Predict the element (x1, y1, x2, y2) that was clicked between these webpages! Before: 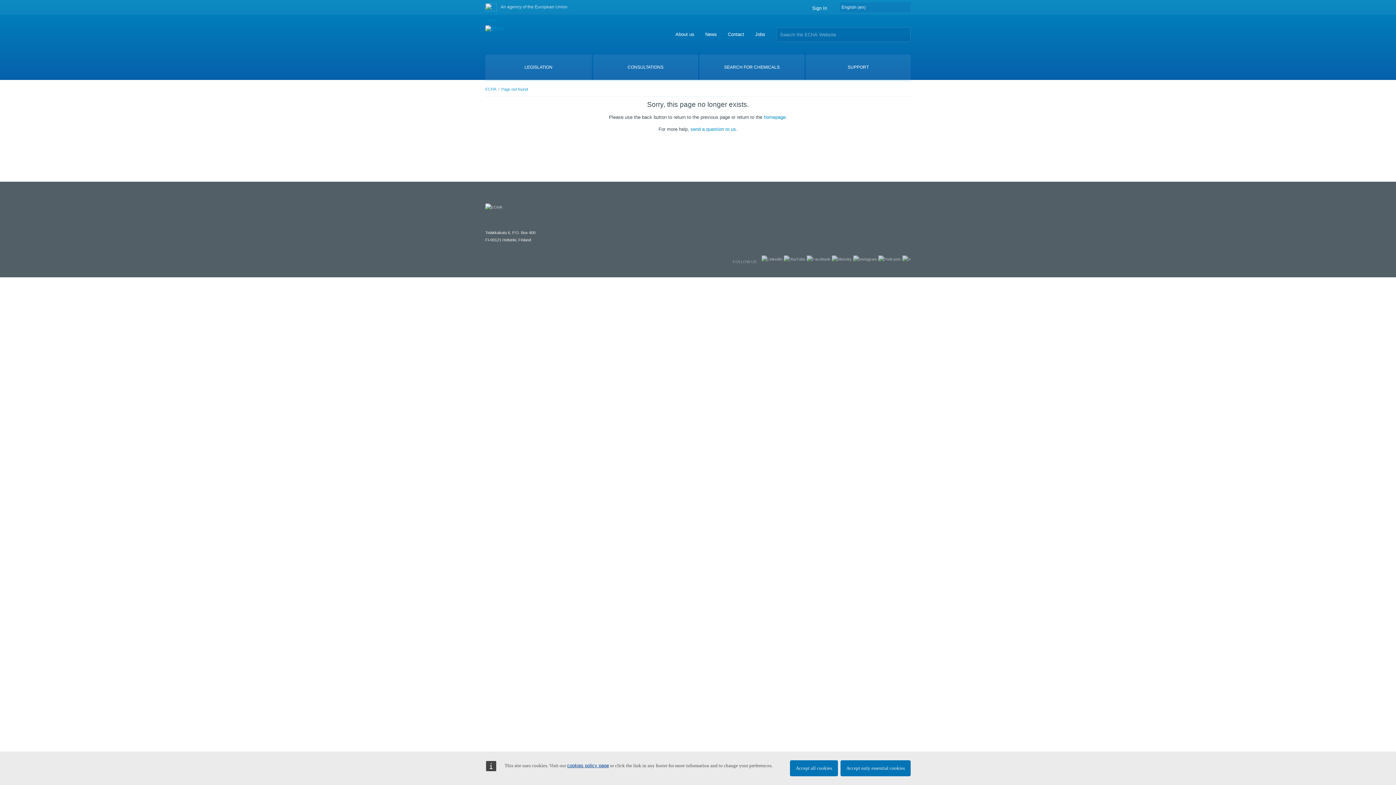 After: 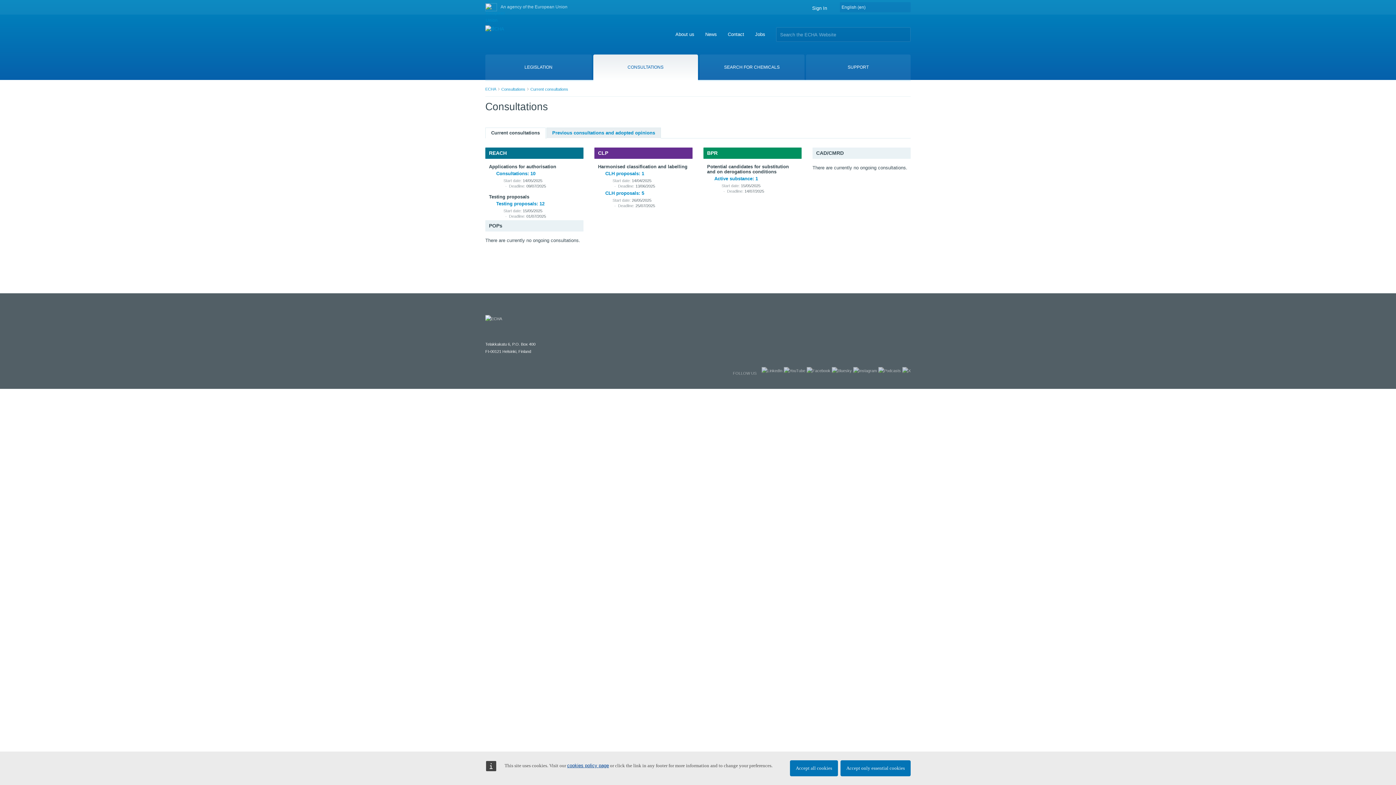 Action: label: CONSULTATIONS bbox: (593, 54, 698, 80)